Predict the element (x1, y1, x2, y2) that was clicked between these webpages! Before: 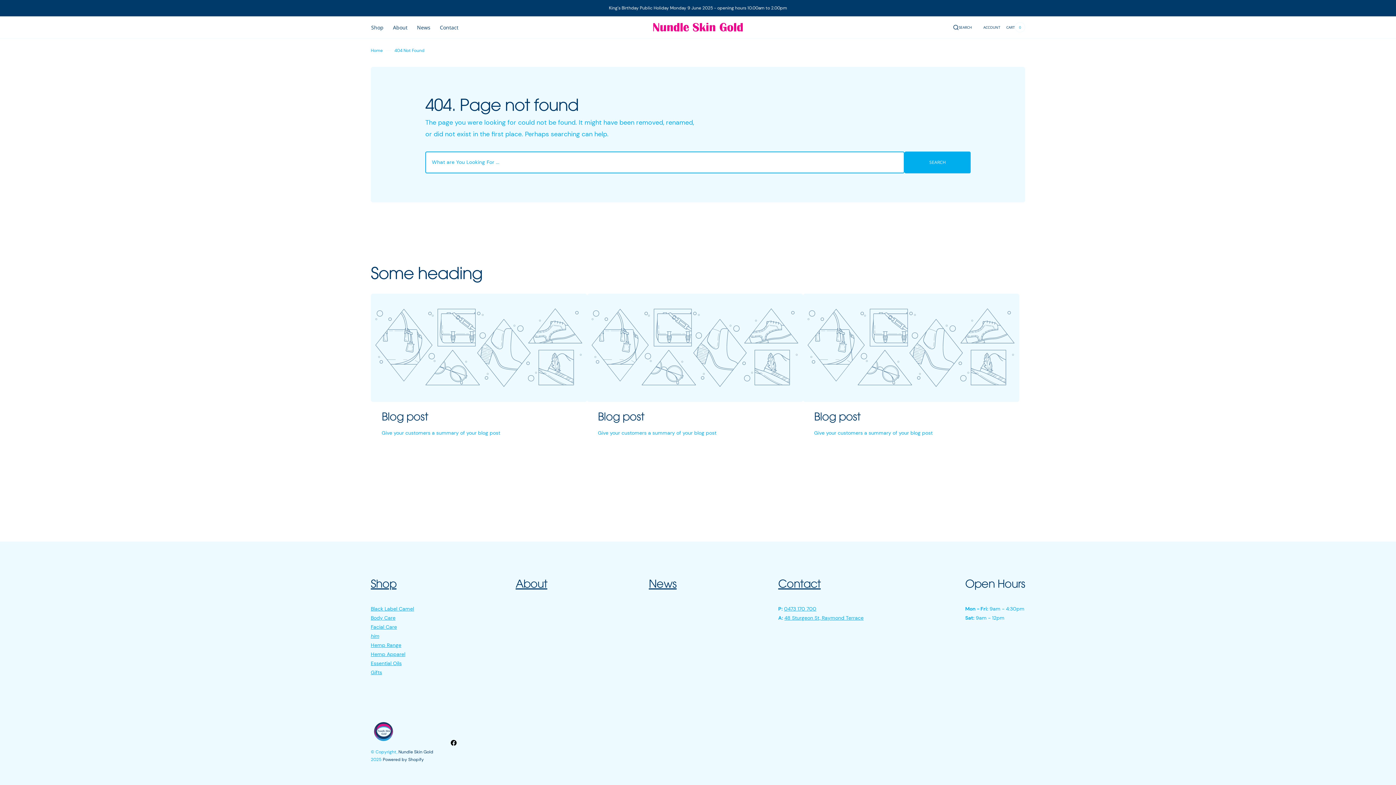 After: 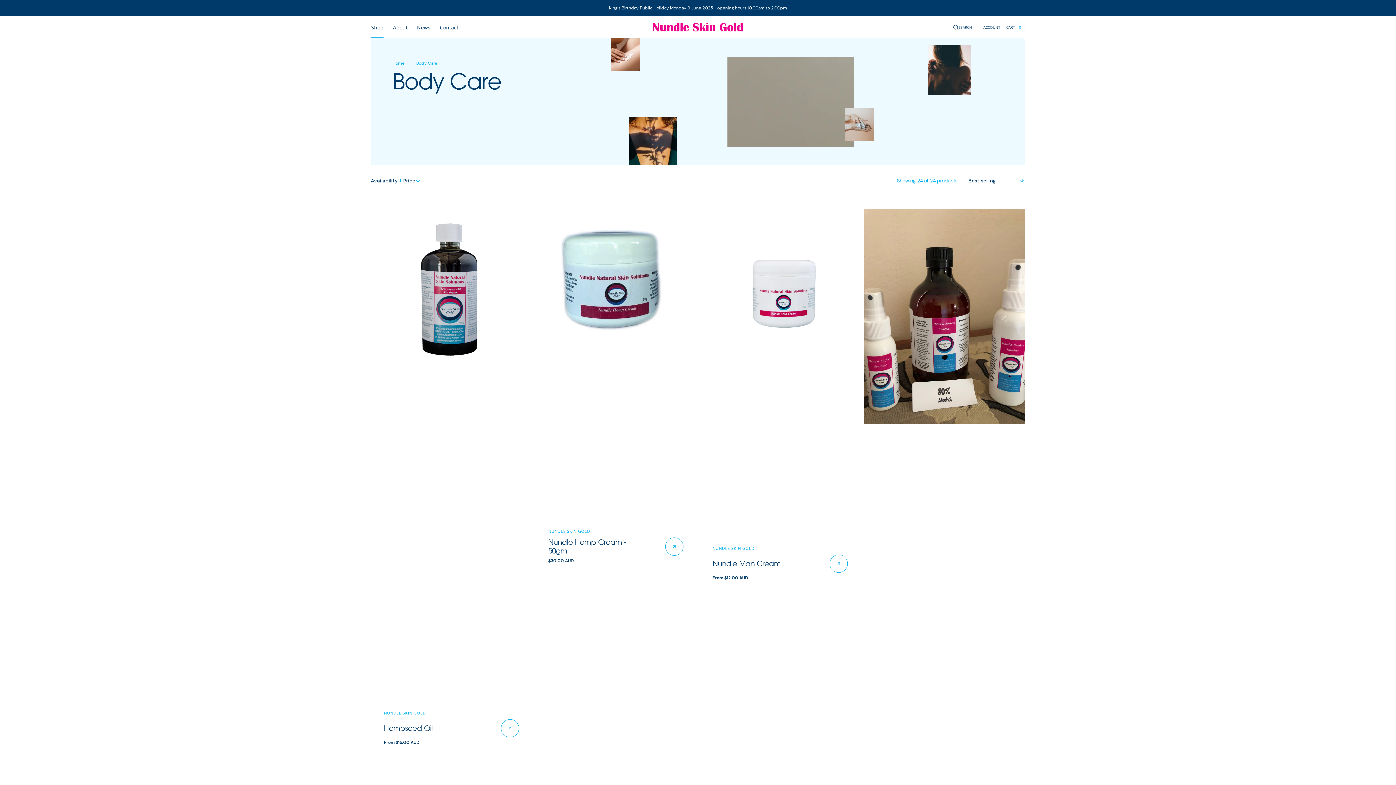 Action: bbox: (370, 614, 395, 621) label: Body Care